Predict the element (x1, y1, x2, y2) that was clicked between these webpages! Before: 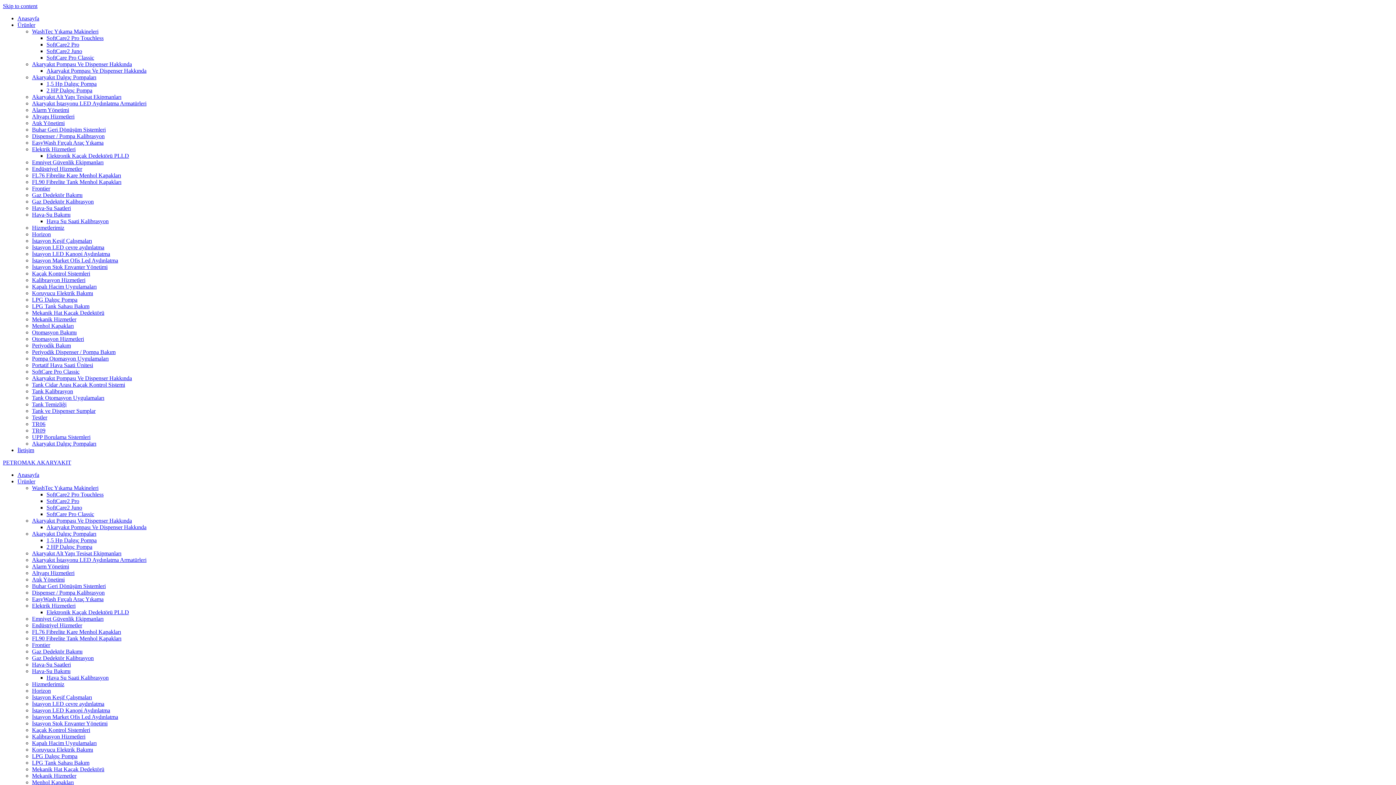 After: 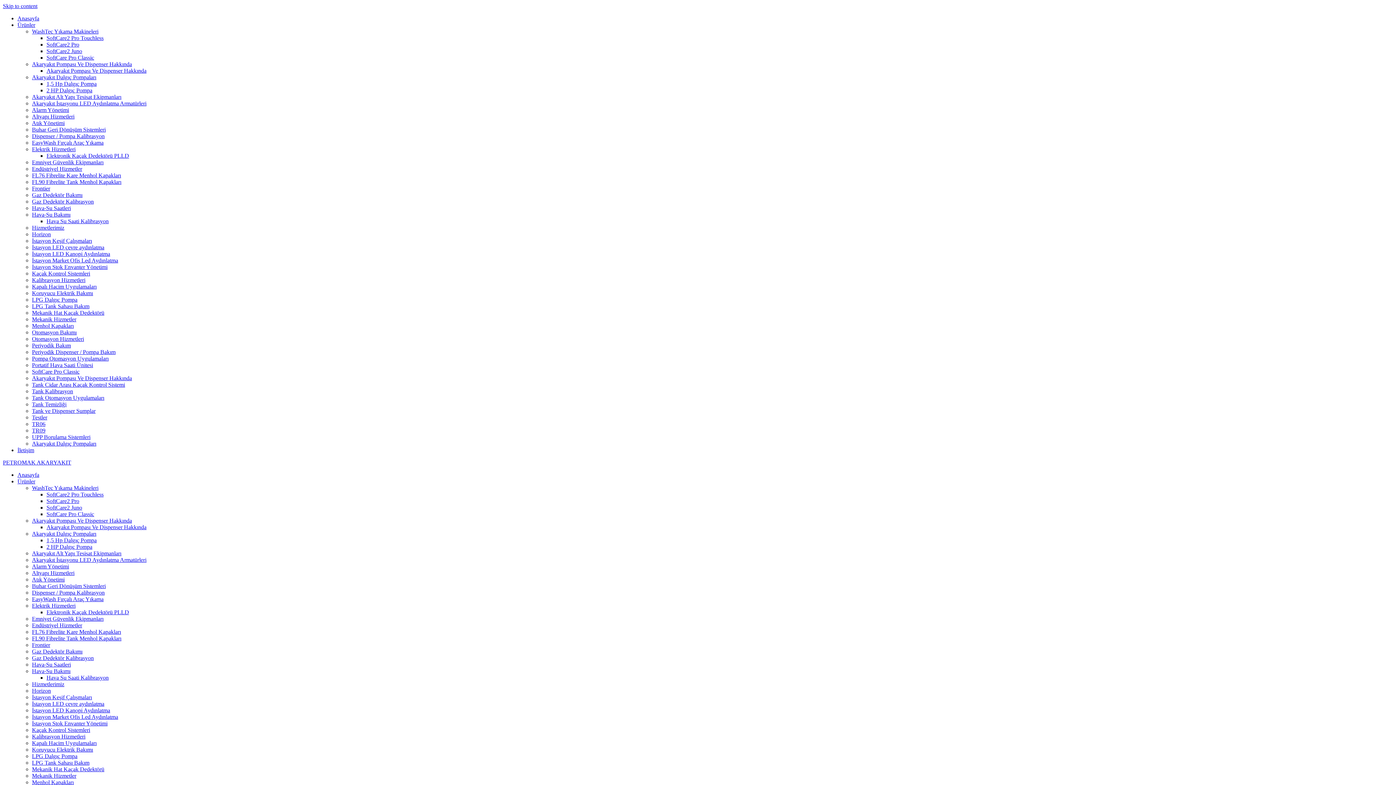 Action: bbox: (46, 41, 79, 47) label: SoftCare2 Pro